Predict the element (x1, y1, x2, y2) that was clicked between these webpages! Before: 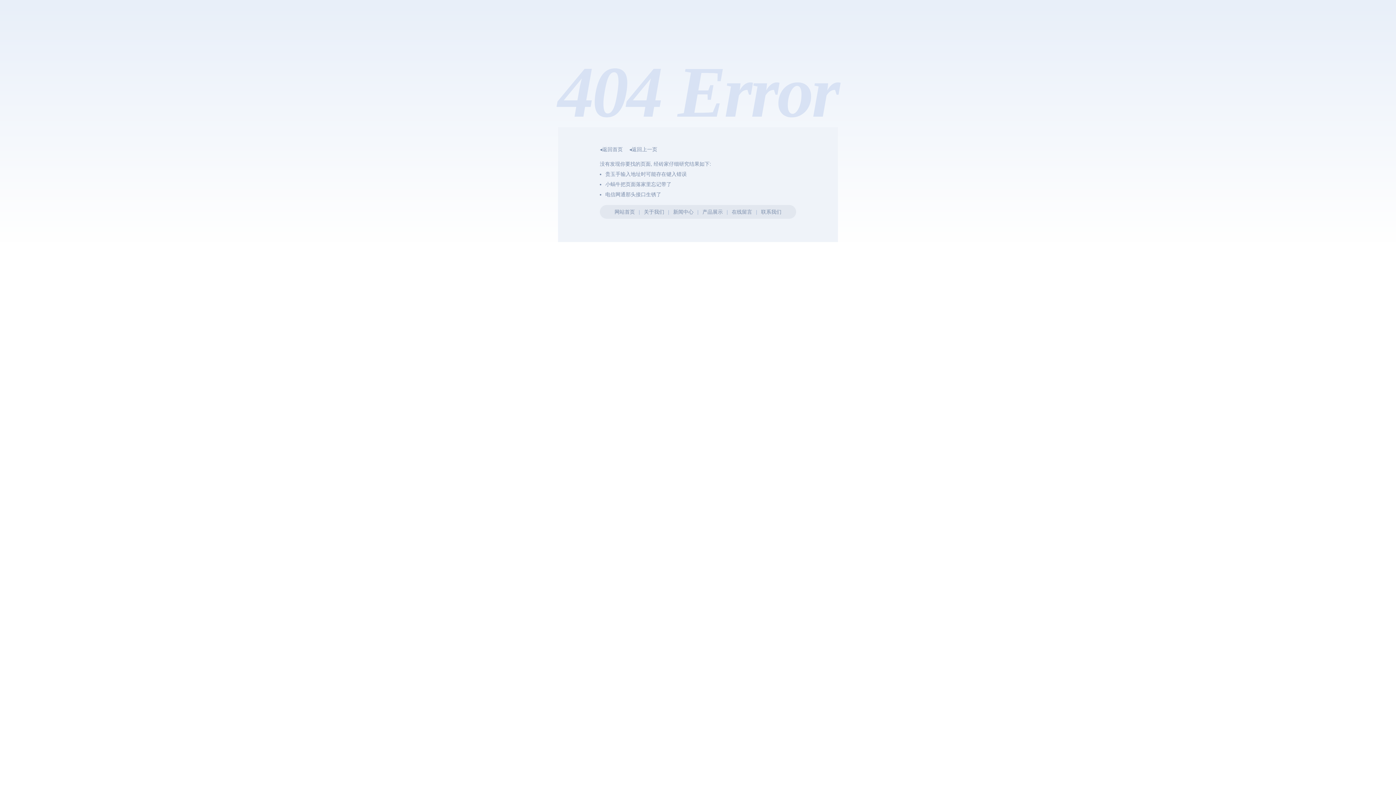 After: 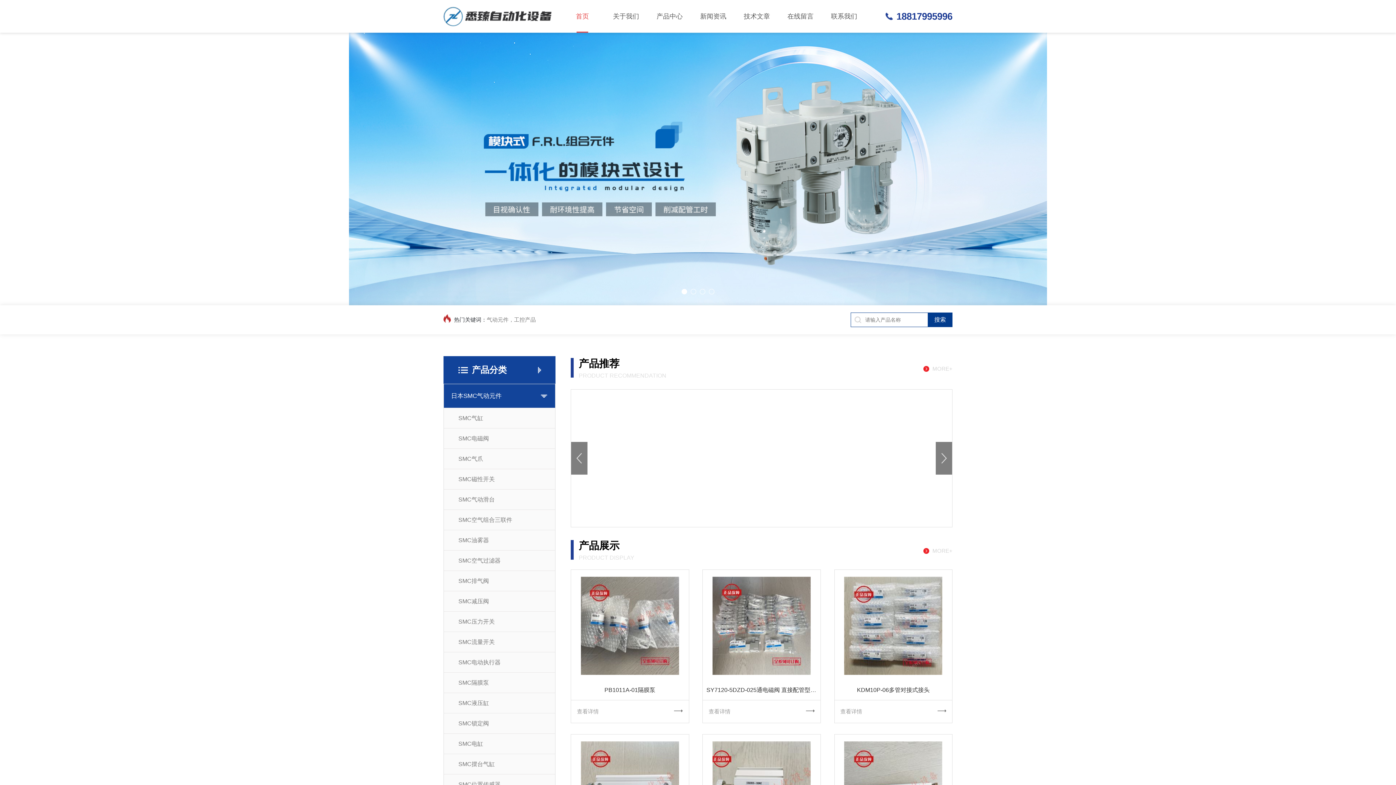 Action: label: ◂返回首页 bbox: (600, 146, 622, 152)